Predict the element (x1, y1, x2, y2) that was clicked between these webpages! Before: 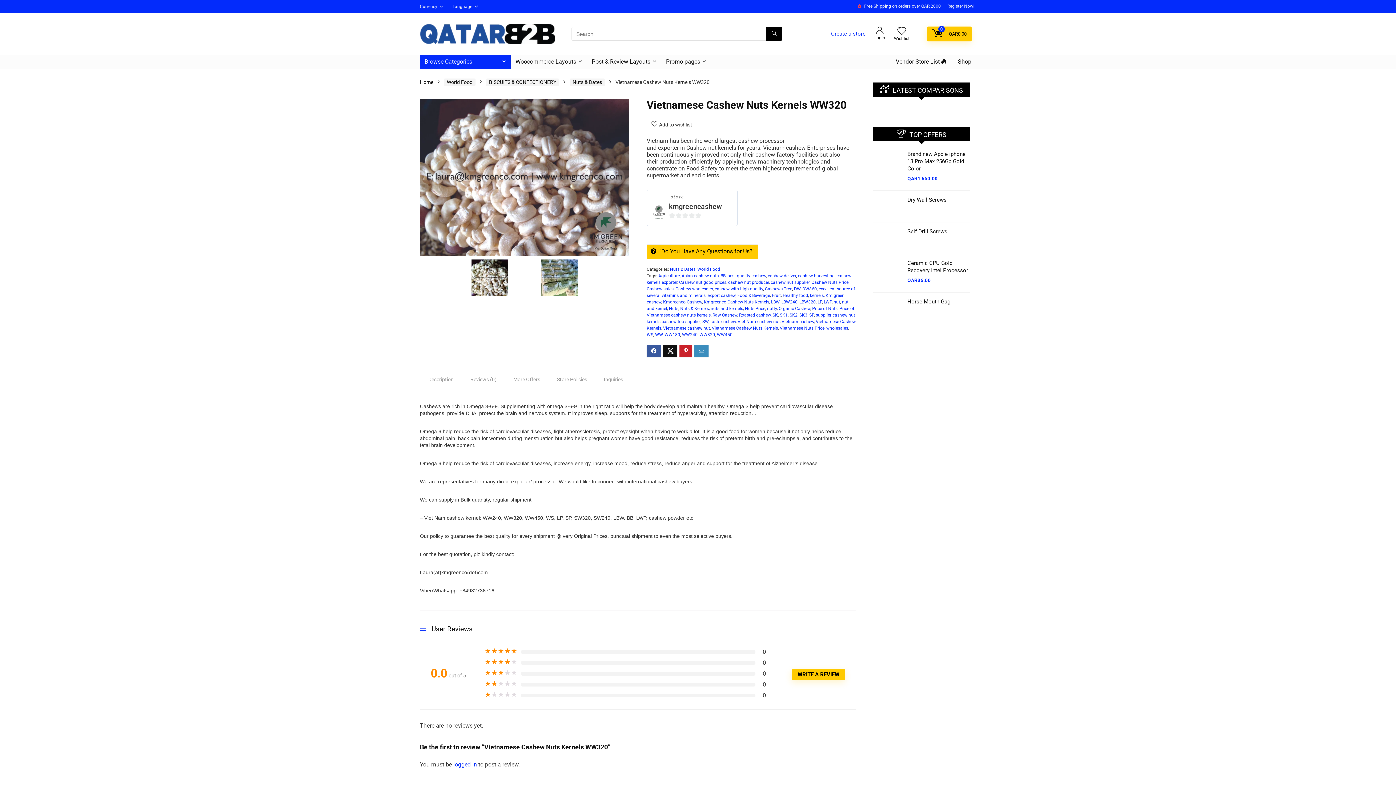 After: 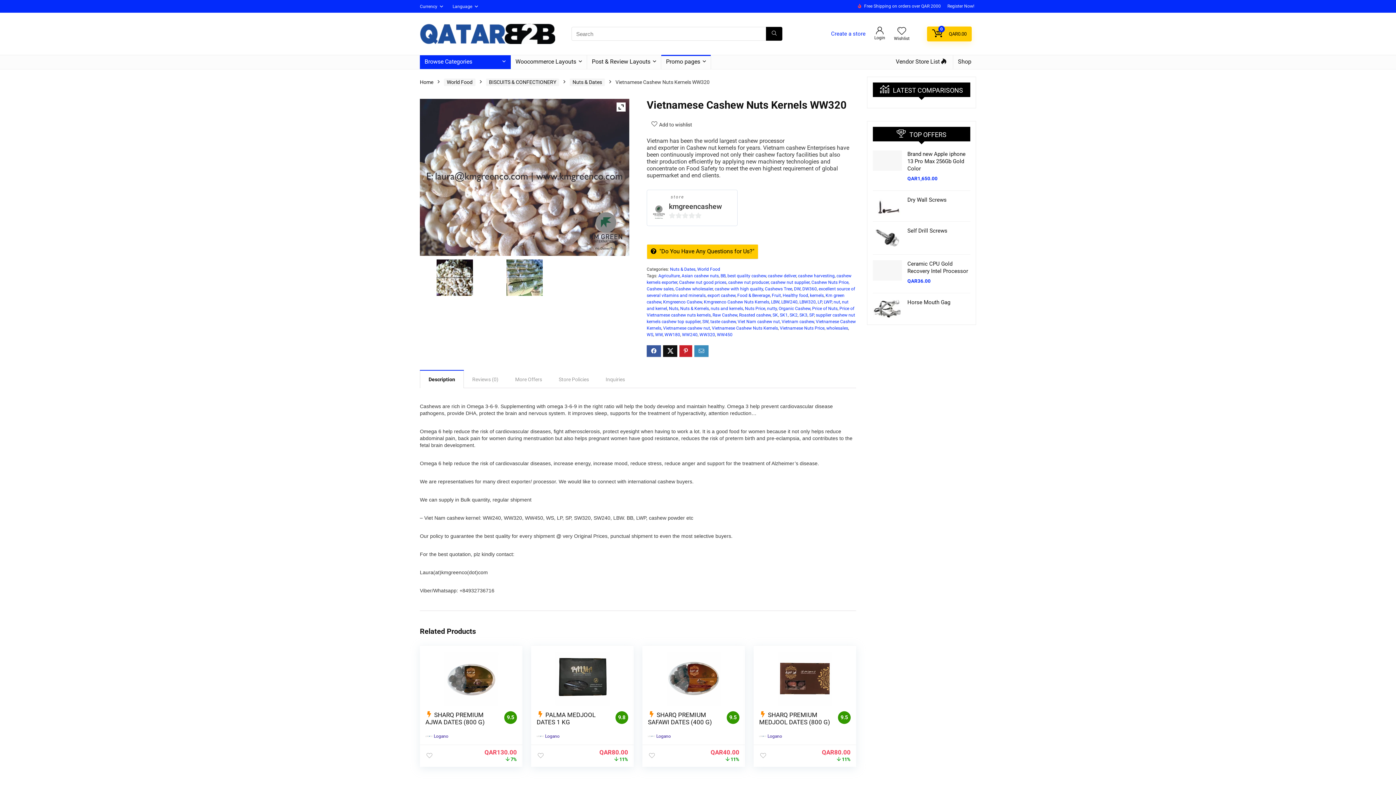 Action: label: Promo pages bbox: (661, 55, 710, 69)